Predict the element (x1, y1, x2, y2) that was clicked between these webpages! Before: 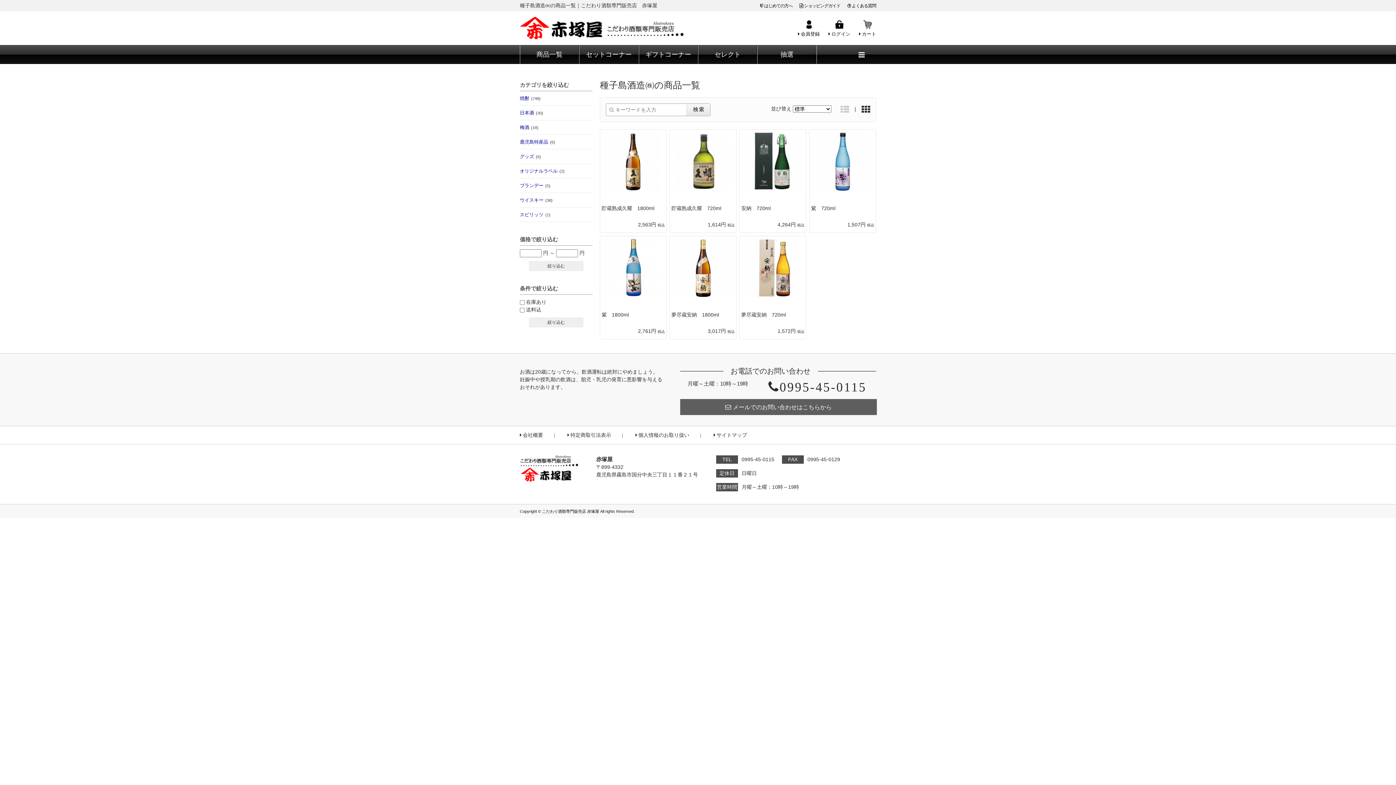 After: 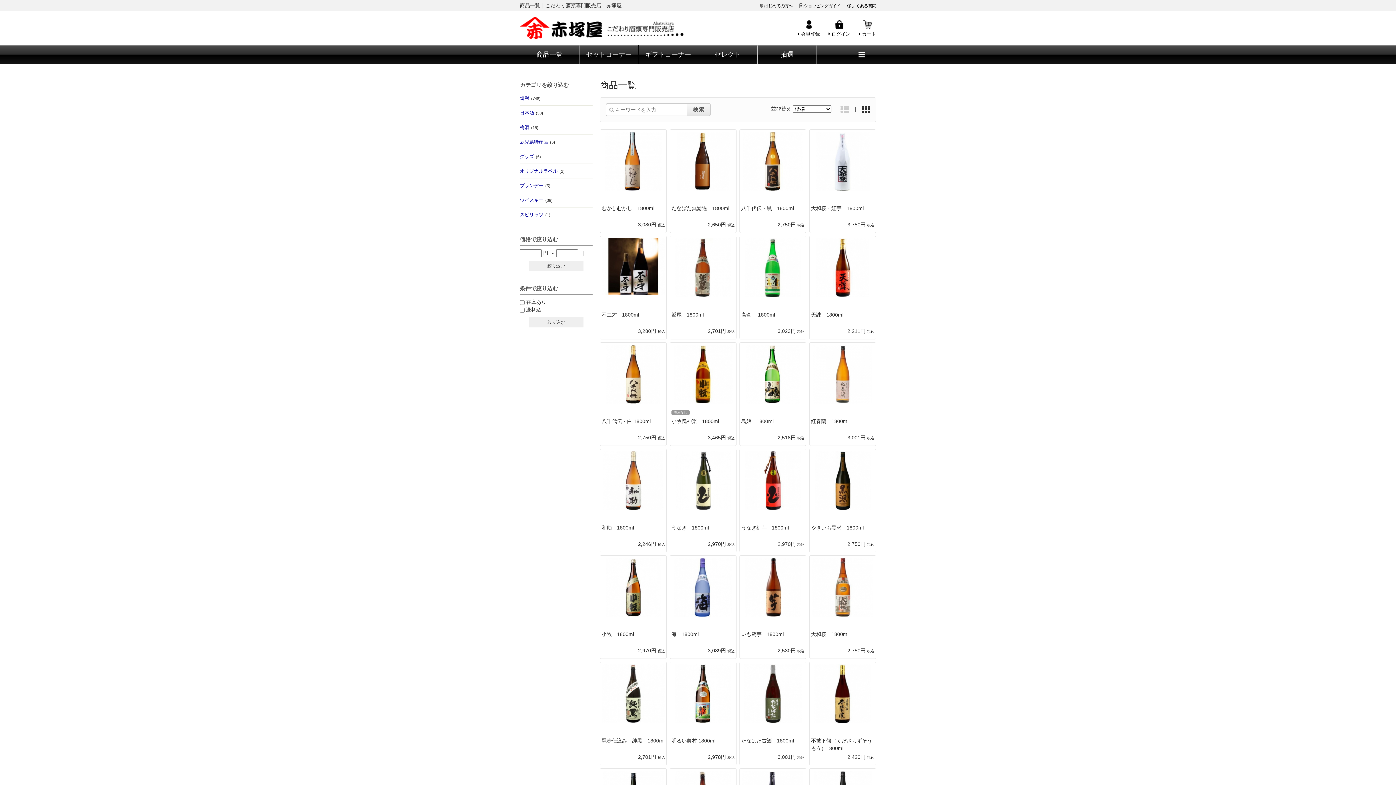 Action: bbox: (520, 45, 579, 63) label: 商品一覧